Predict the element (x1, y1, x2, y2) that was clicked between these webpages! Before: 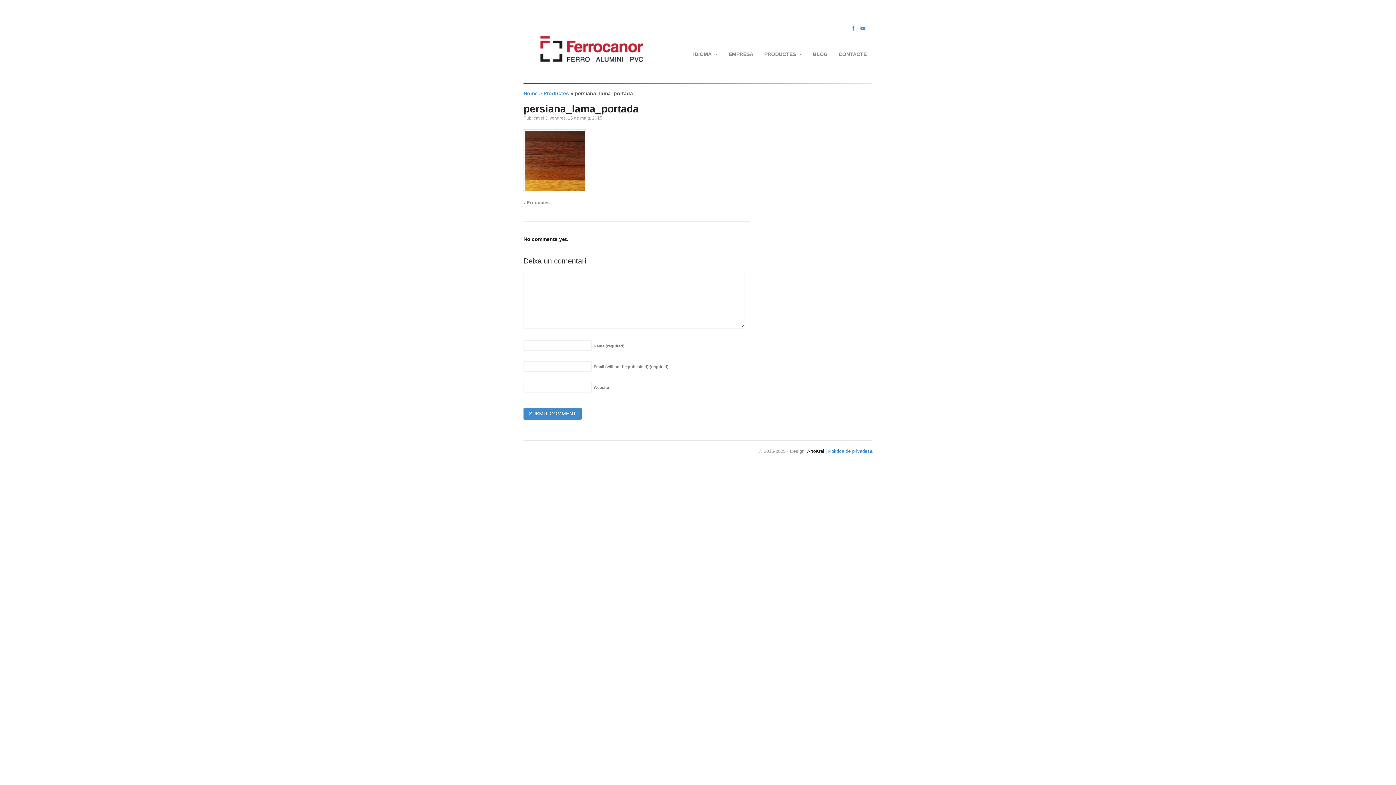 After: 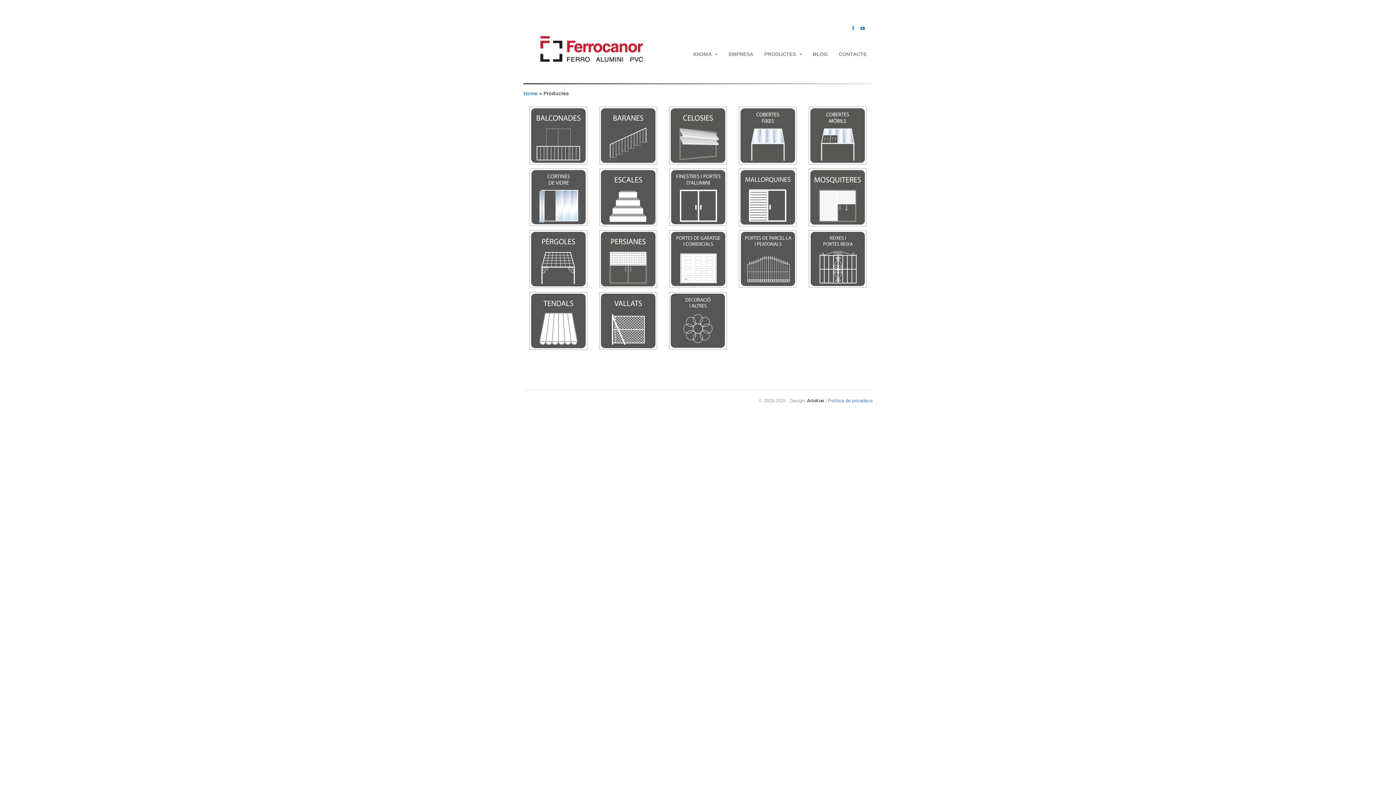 Action: label: PRODUCTES bbox: (759, 46, 807, 62)